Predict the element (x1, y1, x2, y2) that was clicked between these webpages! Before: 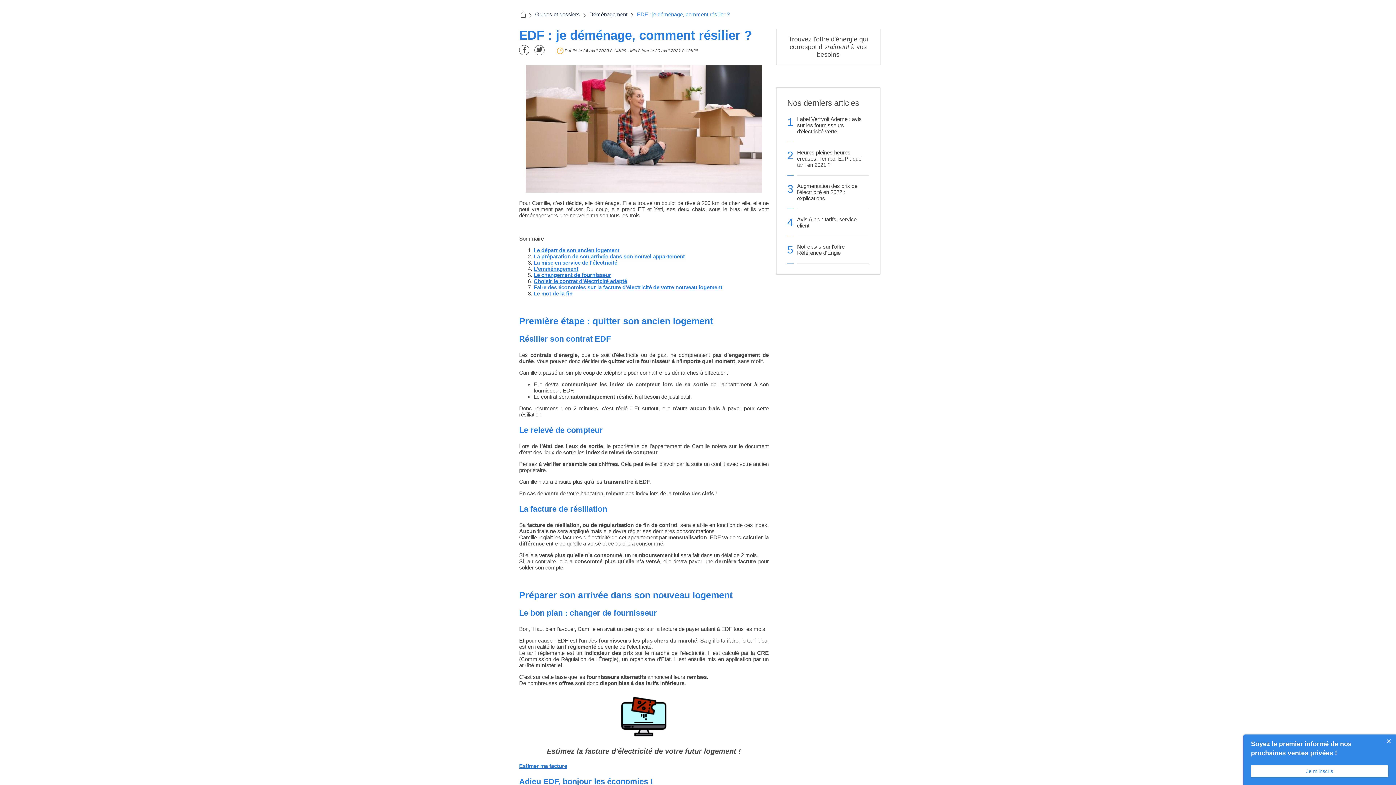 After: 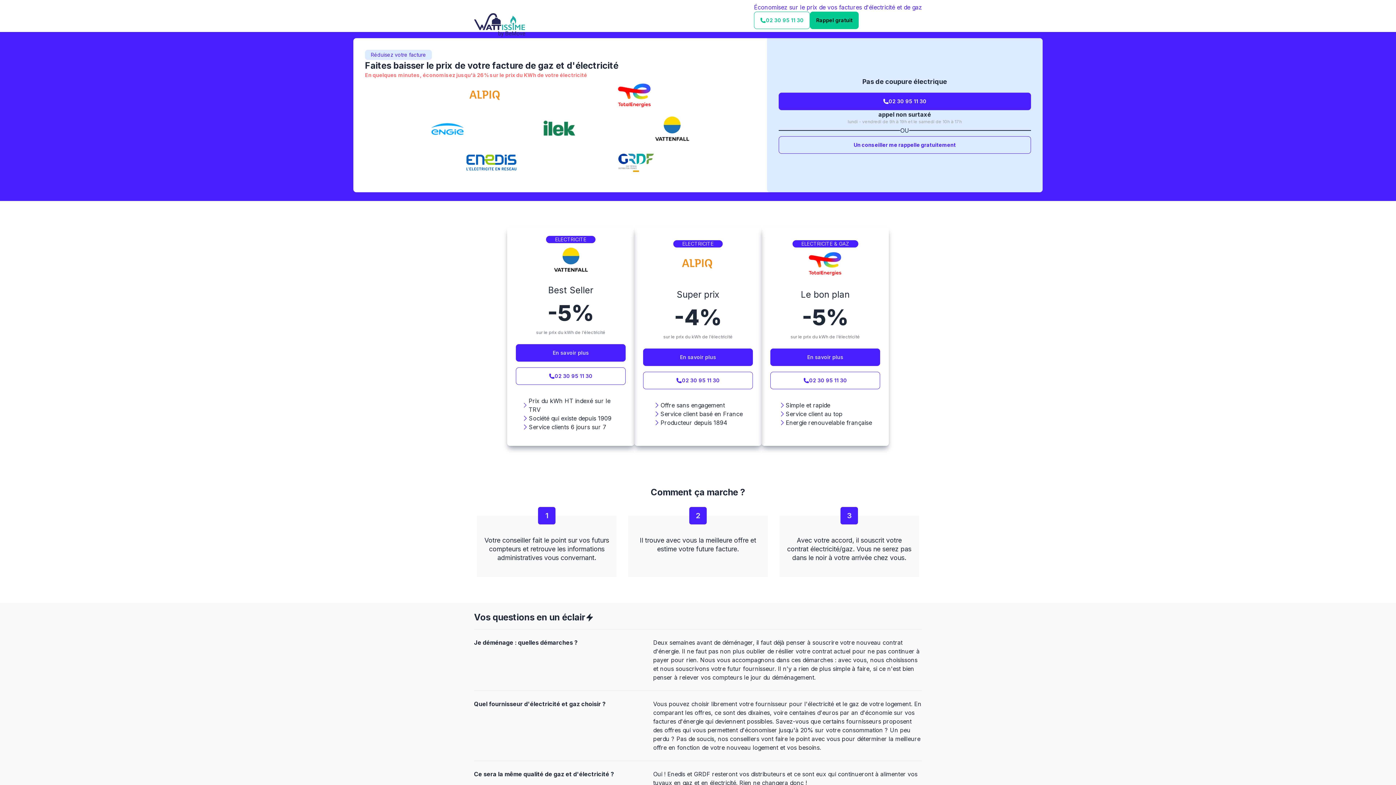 Action: label: Accueil  bbox: (519, 10, 525, 17)